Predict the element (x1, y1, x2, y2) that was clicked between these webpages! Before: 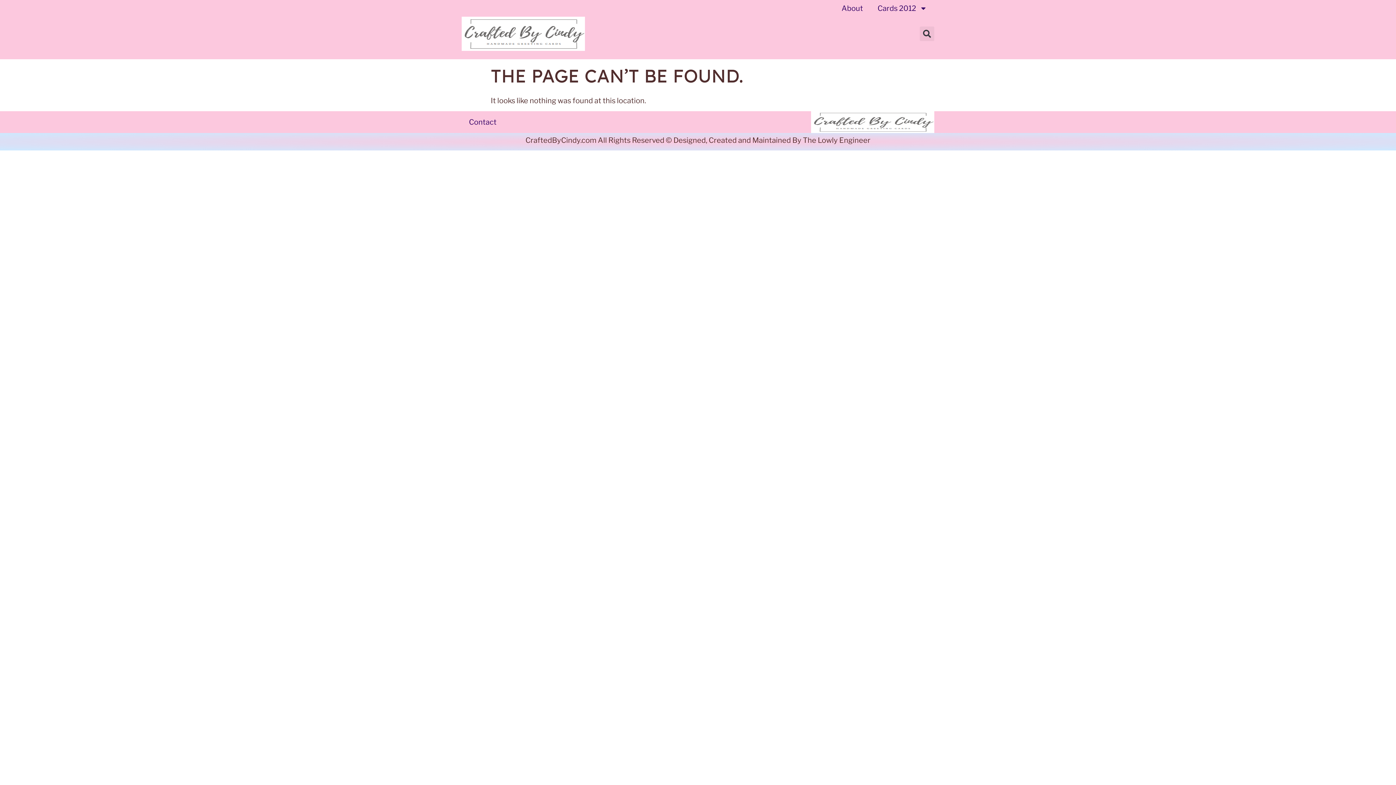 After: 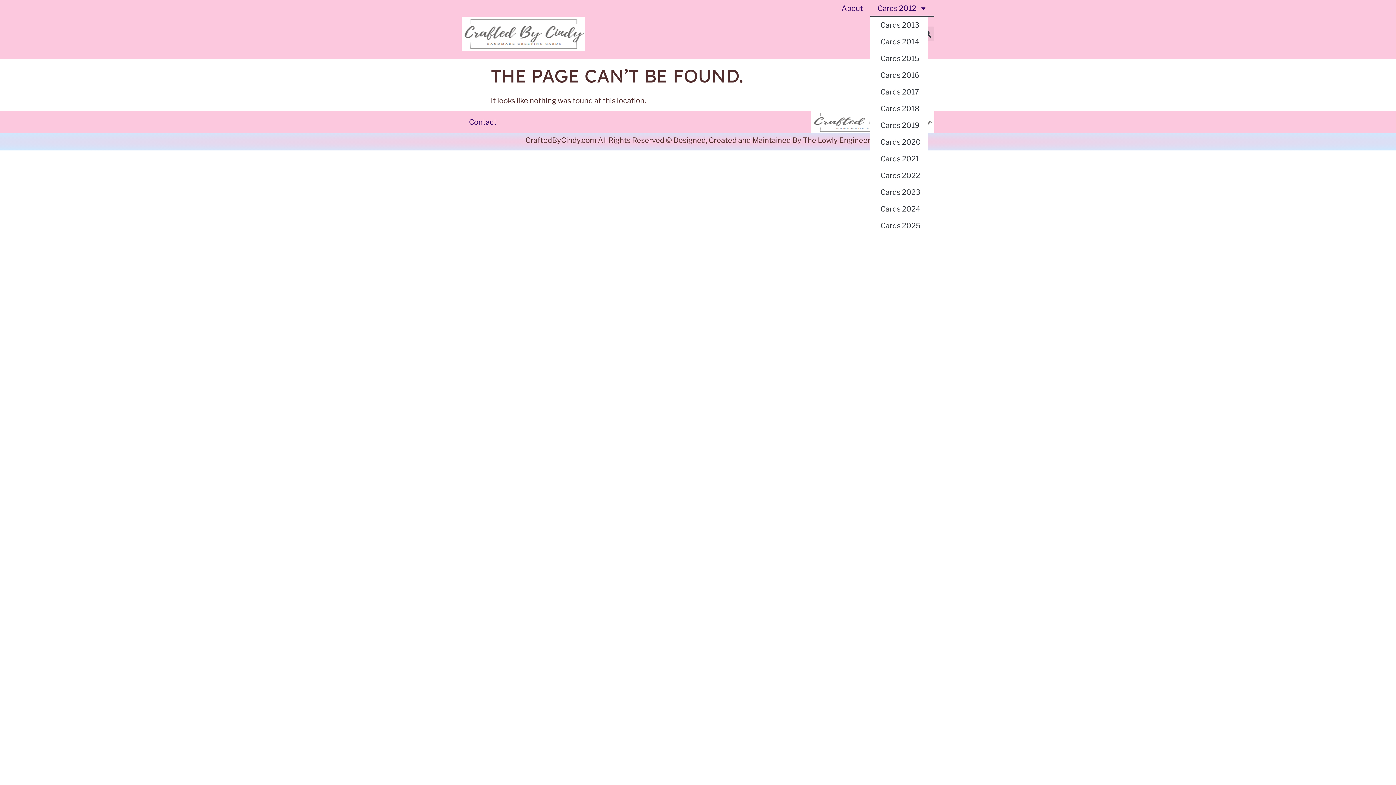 Action: label: Cards 2012 bbox: (870, 0, 934, 16)